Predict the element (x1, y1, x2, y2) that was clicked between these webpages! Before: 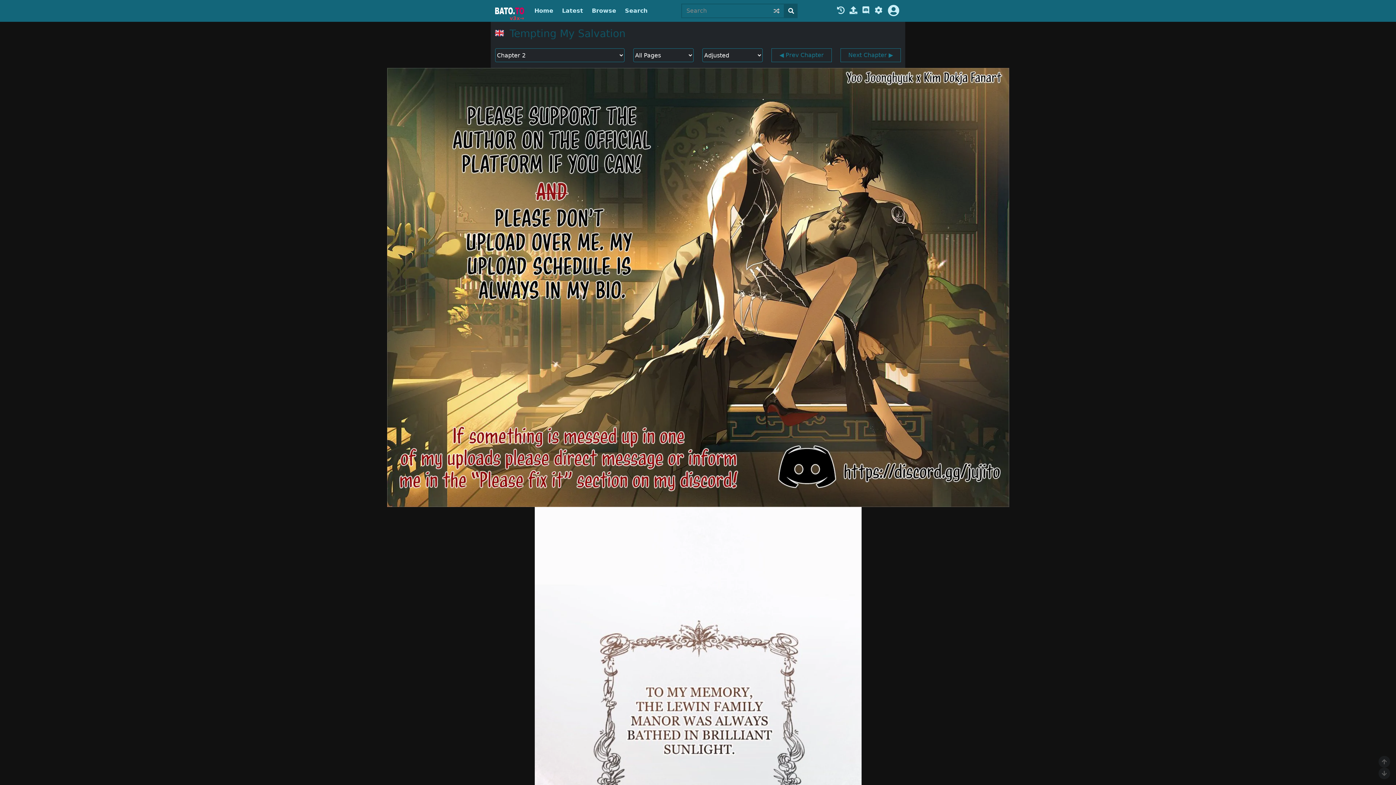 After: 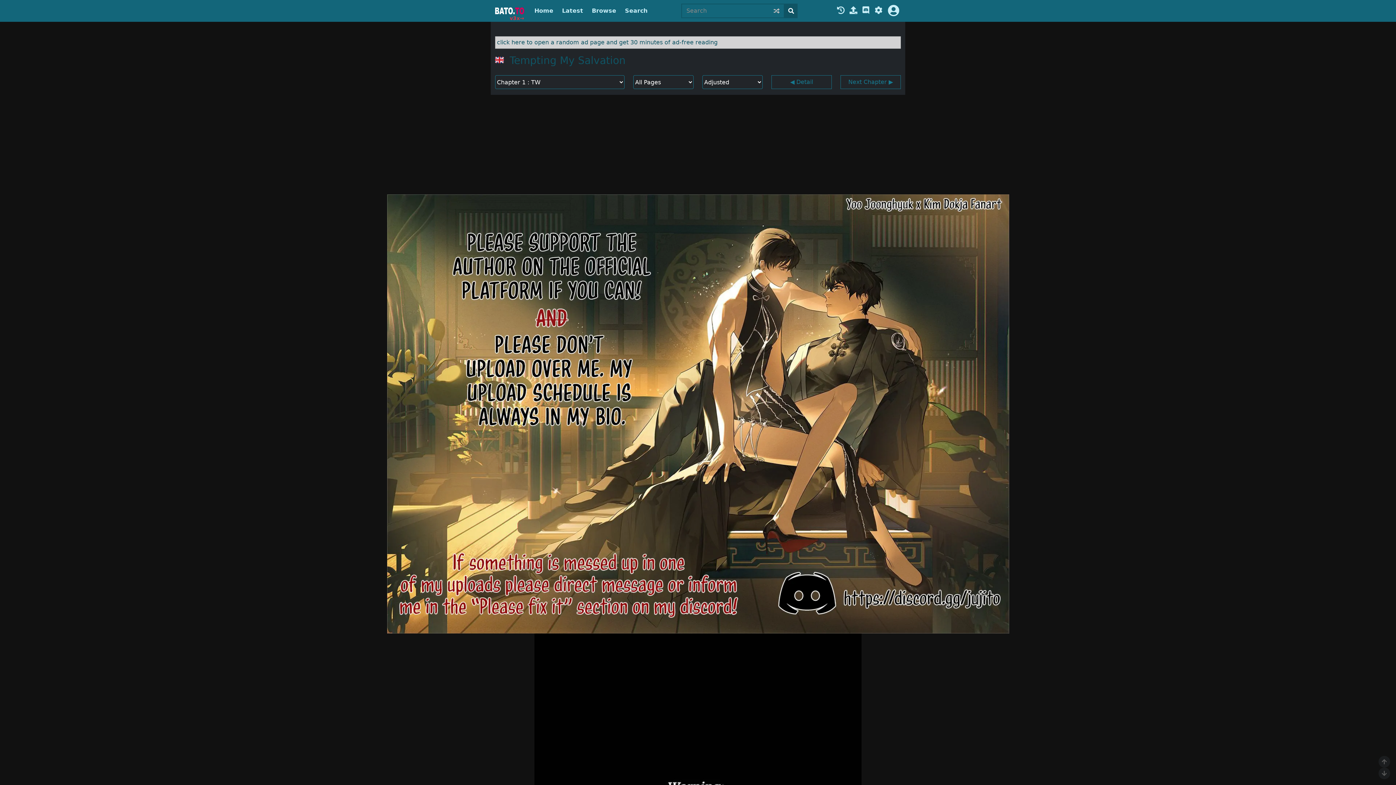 Action: bbox: (771, 48, 831, 62) label: ◀ Prev Chapter